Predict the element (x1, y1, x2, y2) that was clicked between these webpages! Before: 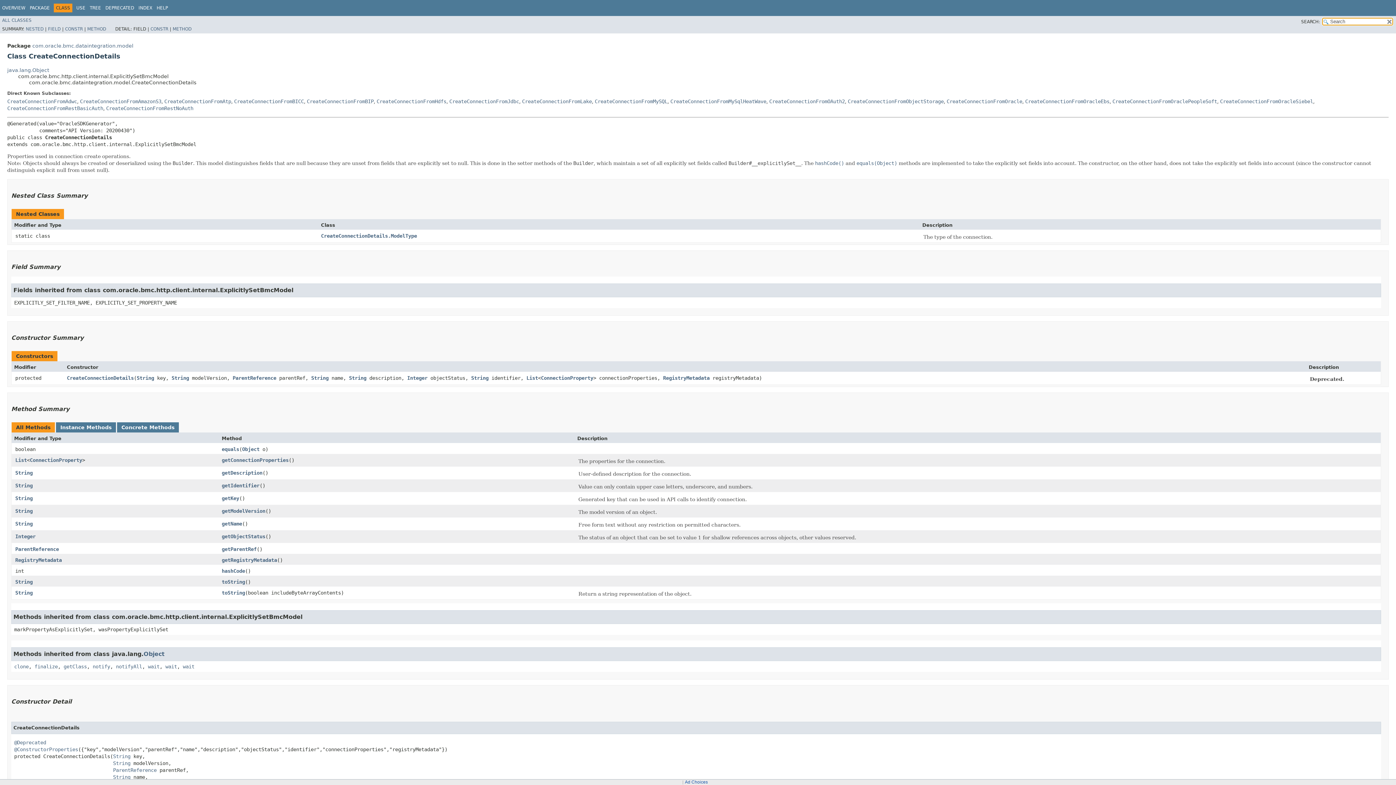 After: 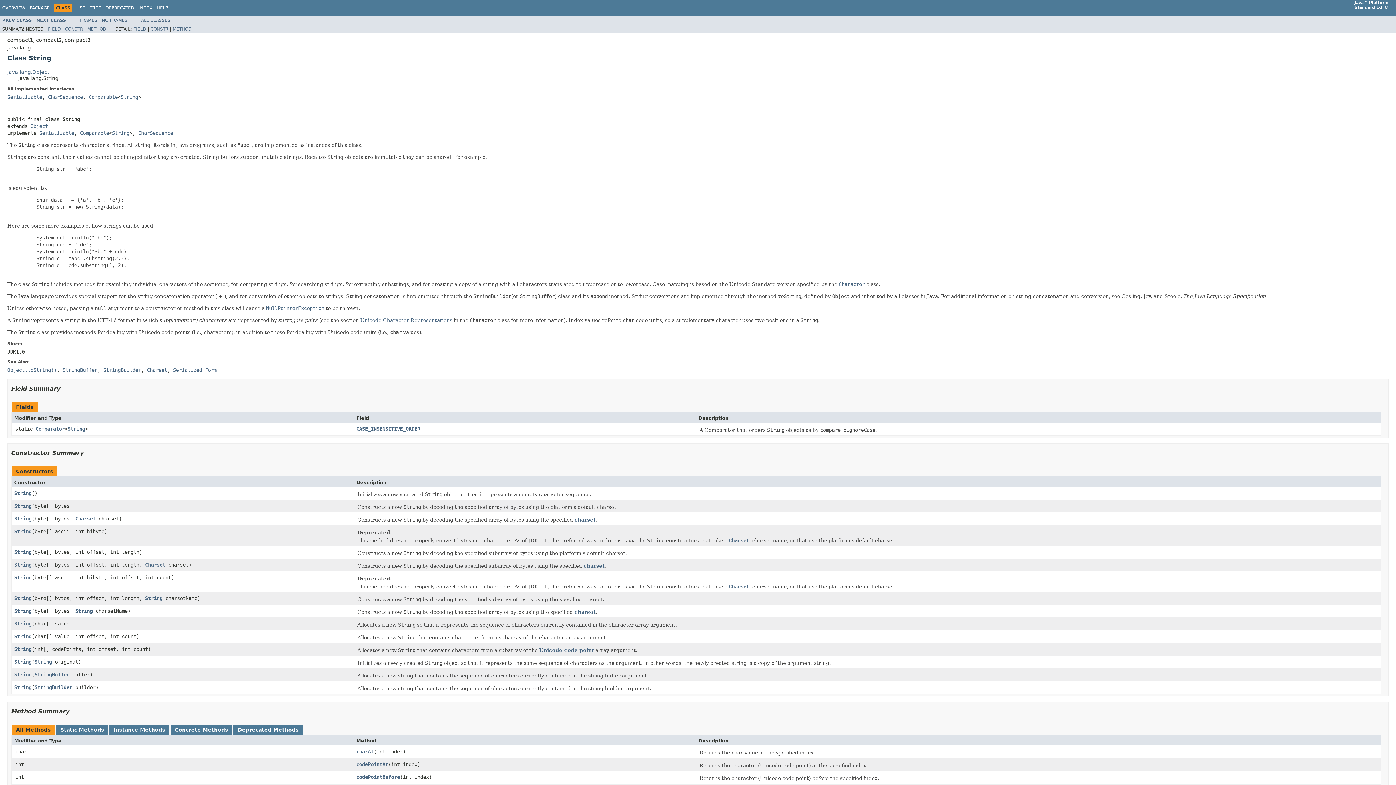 Action: label: String bbox: (171, 375, 189, 380)